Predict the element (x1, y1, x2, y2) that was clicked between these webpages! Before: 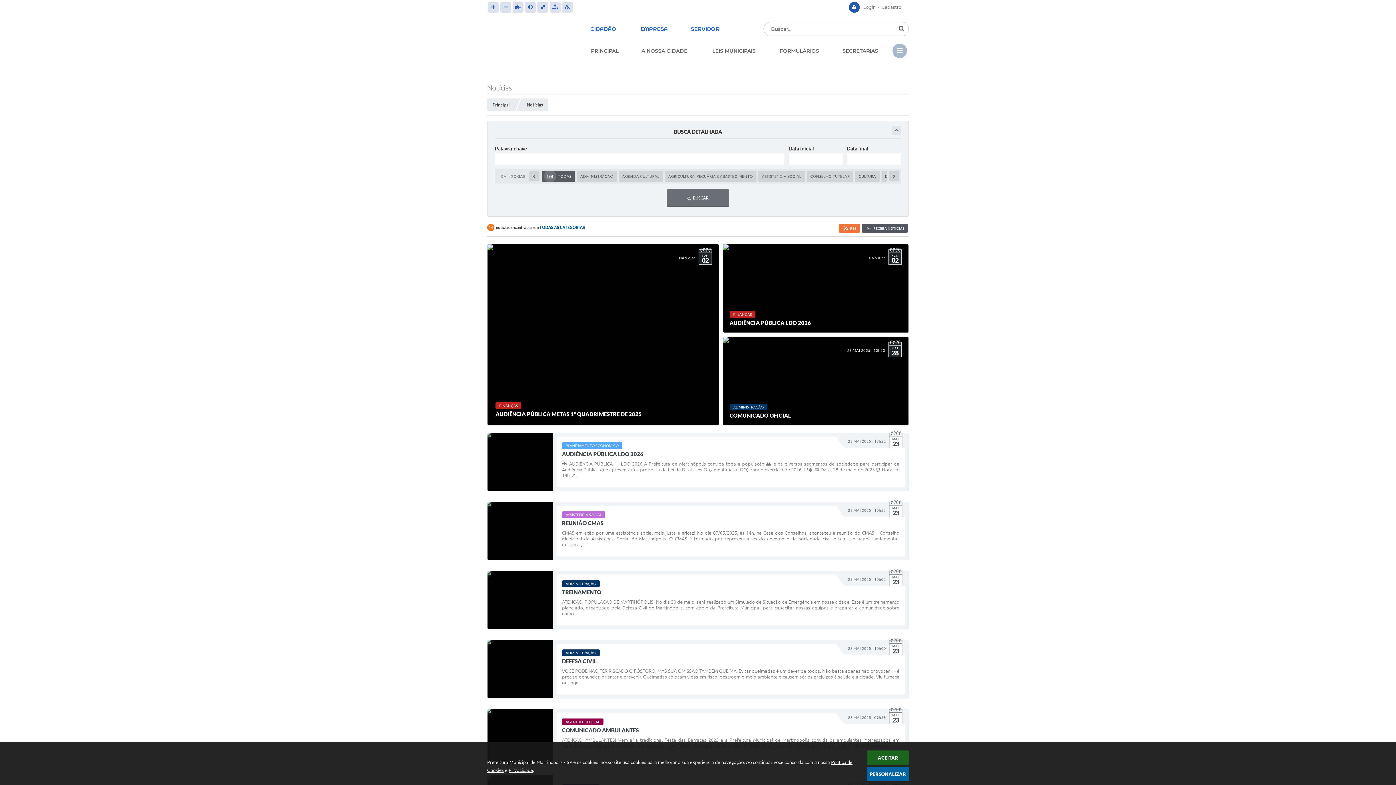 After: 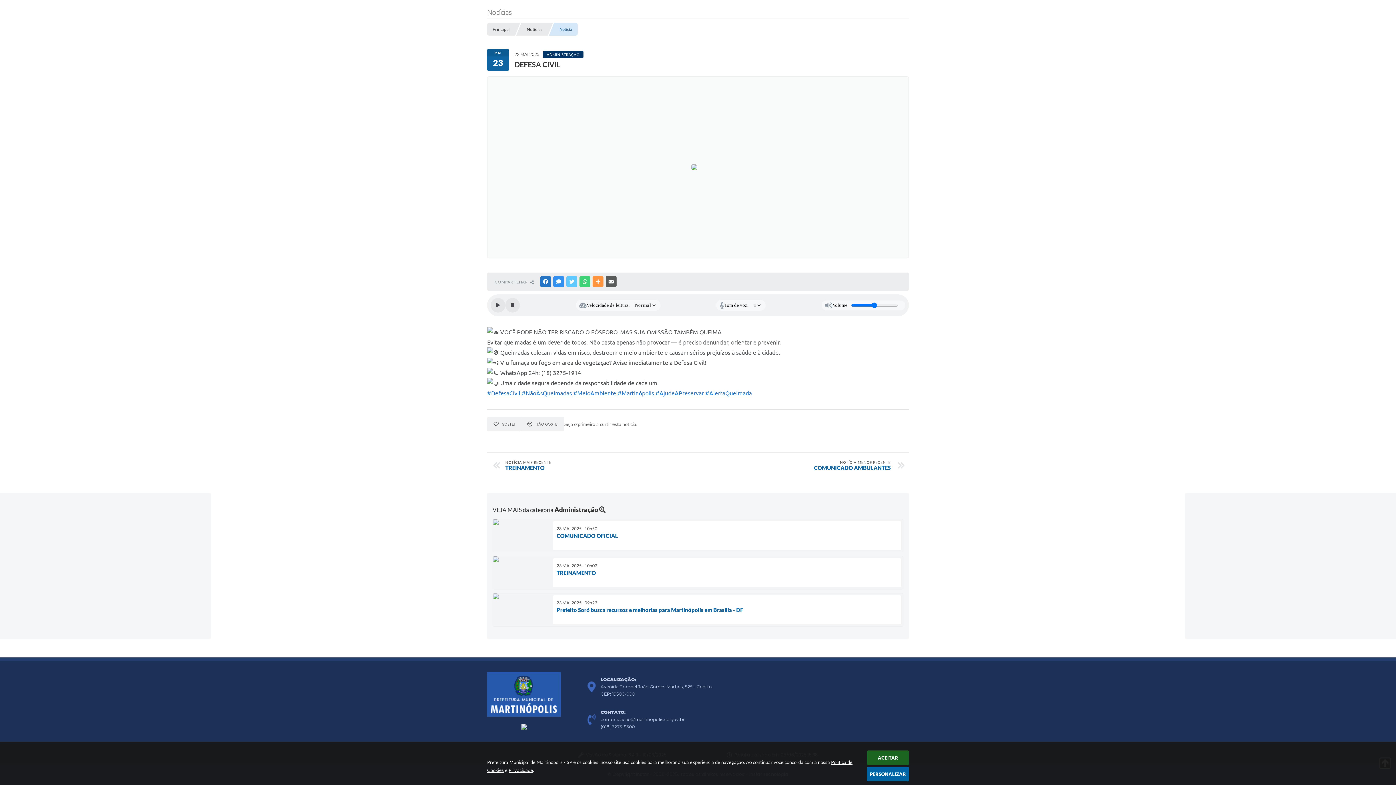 Action: bbox: (487, 629, 909, 684) label: 23 MAI 2025 - 10h00 
MAI
23
ADMINISTRAÇÃO
DEFESA CIVIL
VOCÊ PODE NÃO TER RISCADO O FÓSFORO, MAS SUA OMISSÃO TAMBÉM QUEIMA. Evitar queimadas é um dever de todos. Não basta apenas não provocar — é preciso denunciar, orientar e prevenir. Queimadas colocam vidas em risco, destroem o meio ambiente e causam sérios prejuízos à saúde e à cidade. Viu fumaça ou fogo...